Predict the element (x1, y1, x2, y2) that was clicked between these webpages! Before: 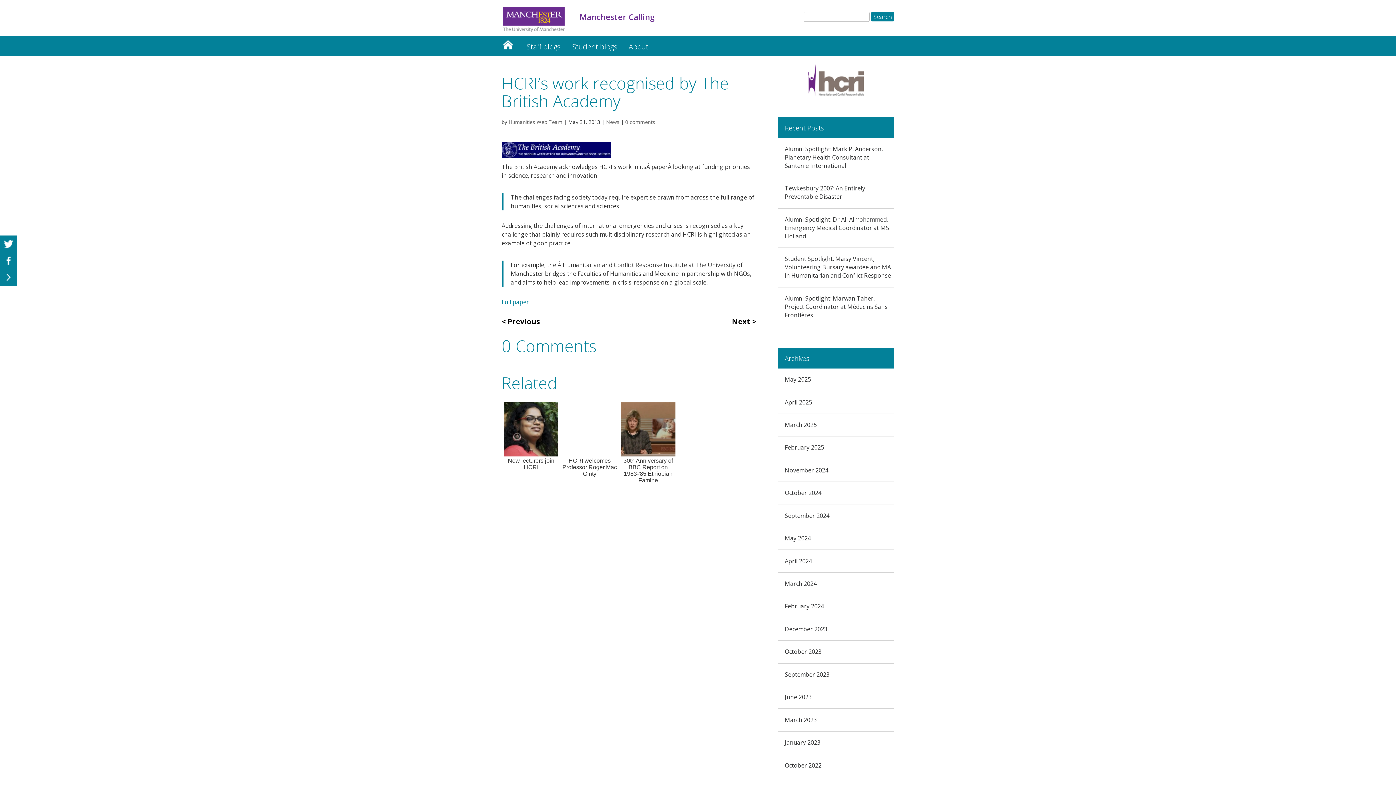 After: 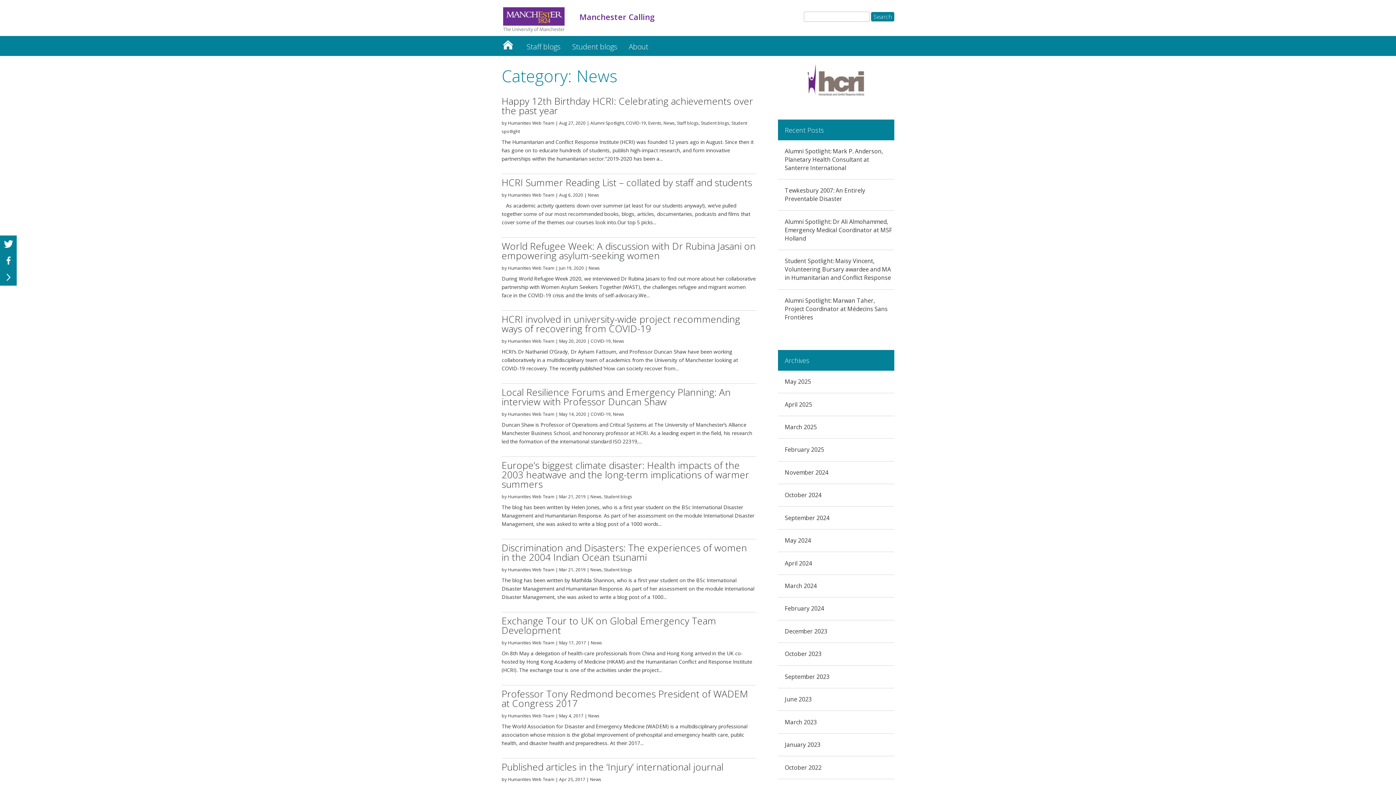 Action: bbox: (606, 118, 619, 125) label: News